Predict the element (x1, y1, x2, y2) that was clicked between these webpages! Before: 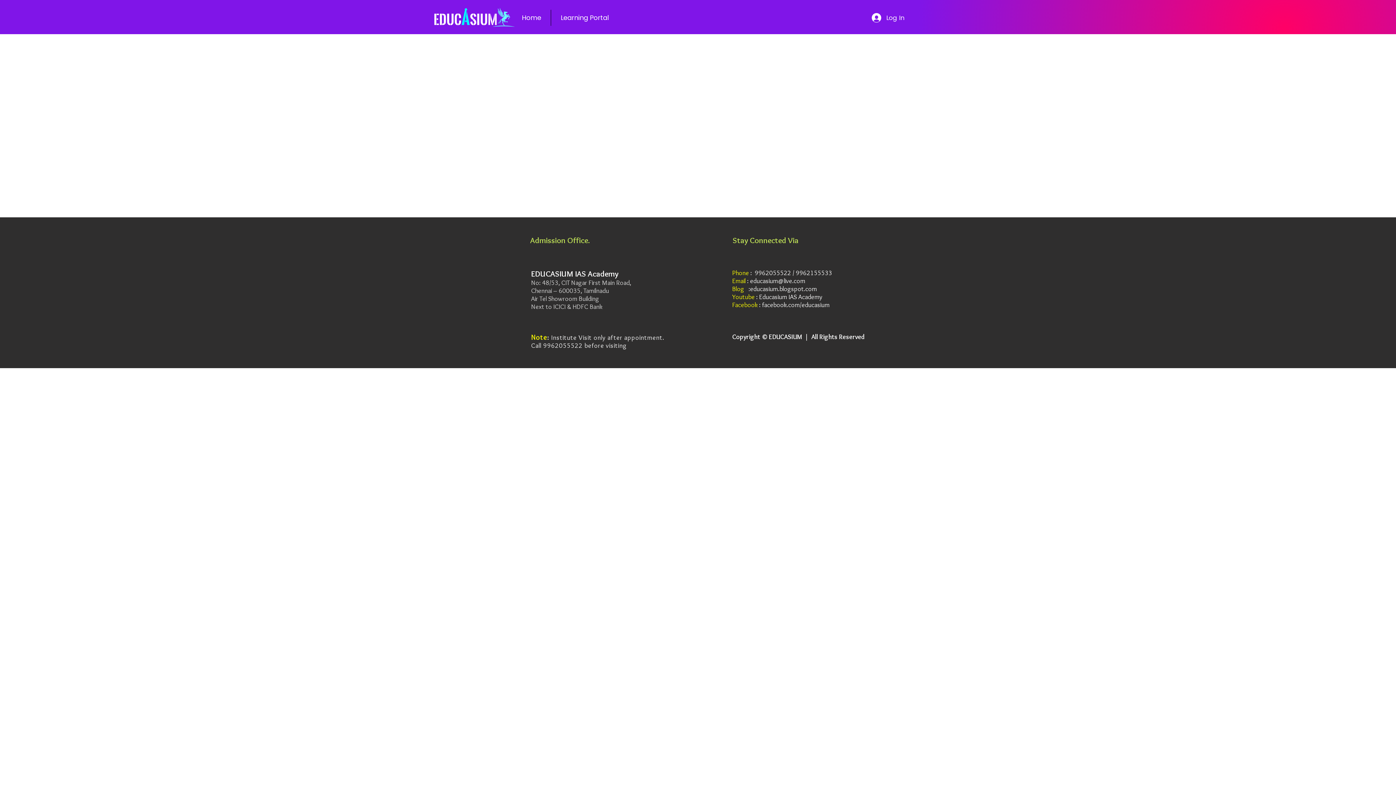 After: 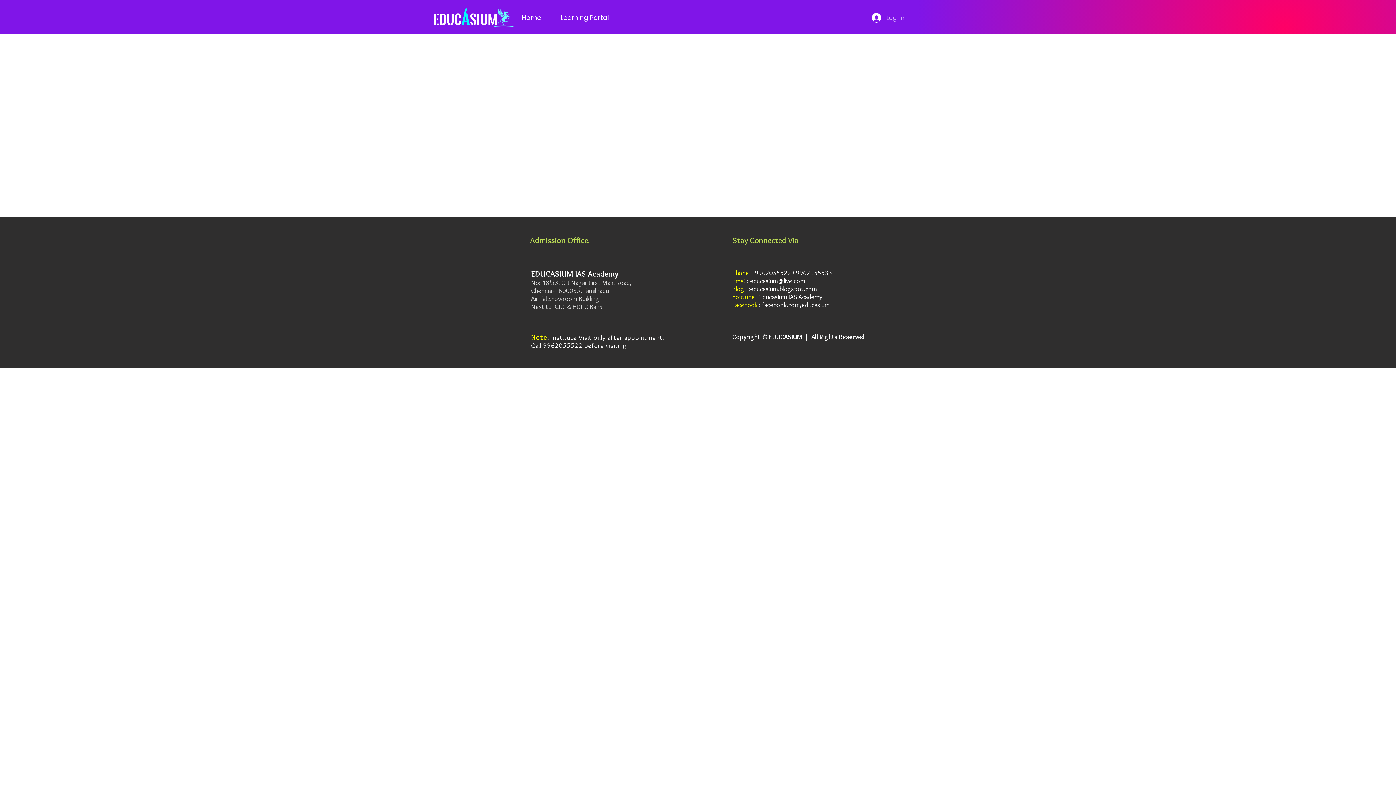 Action: bbox: (866, 10, 909, 24) label: Log In